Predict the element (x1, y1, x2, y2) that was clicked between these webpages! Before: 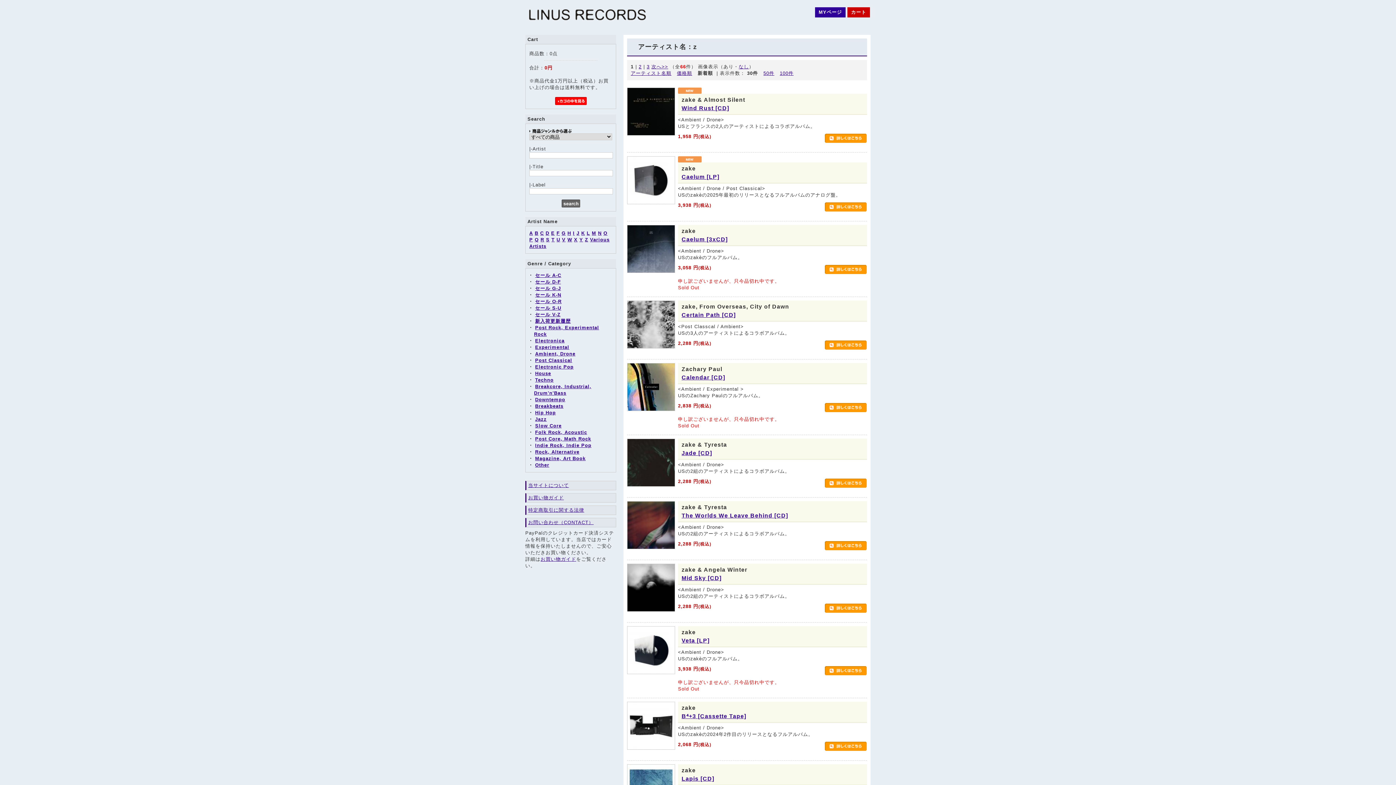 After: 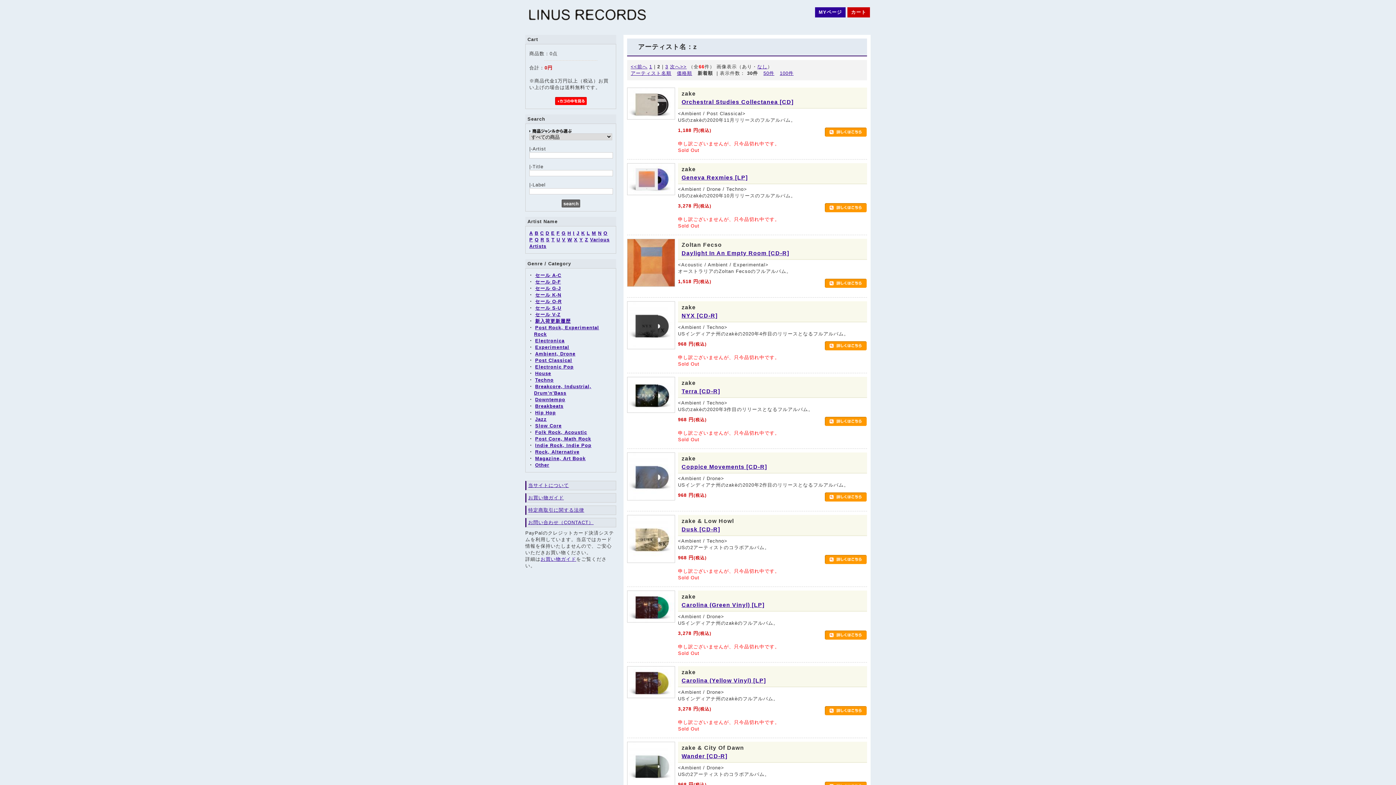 Action: label: 2 bbox: (638, 64, 641, 69)